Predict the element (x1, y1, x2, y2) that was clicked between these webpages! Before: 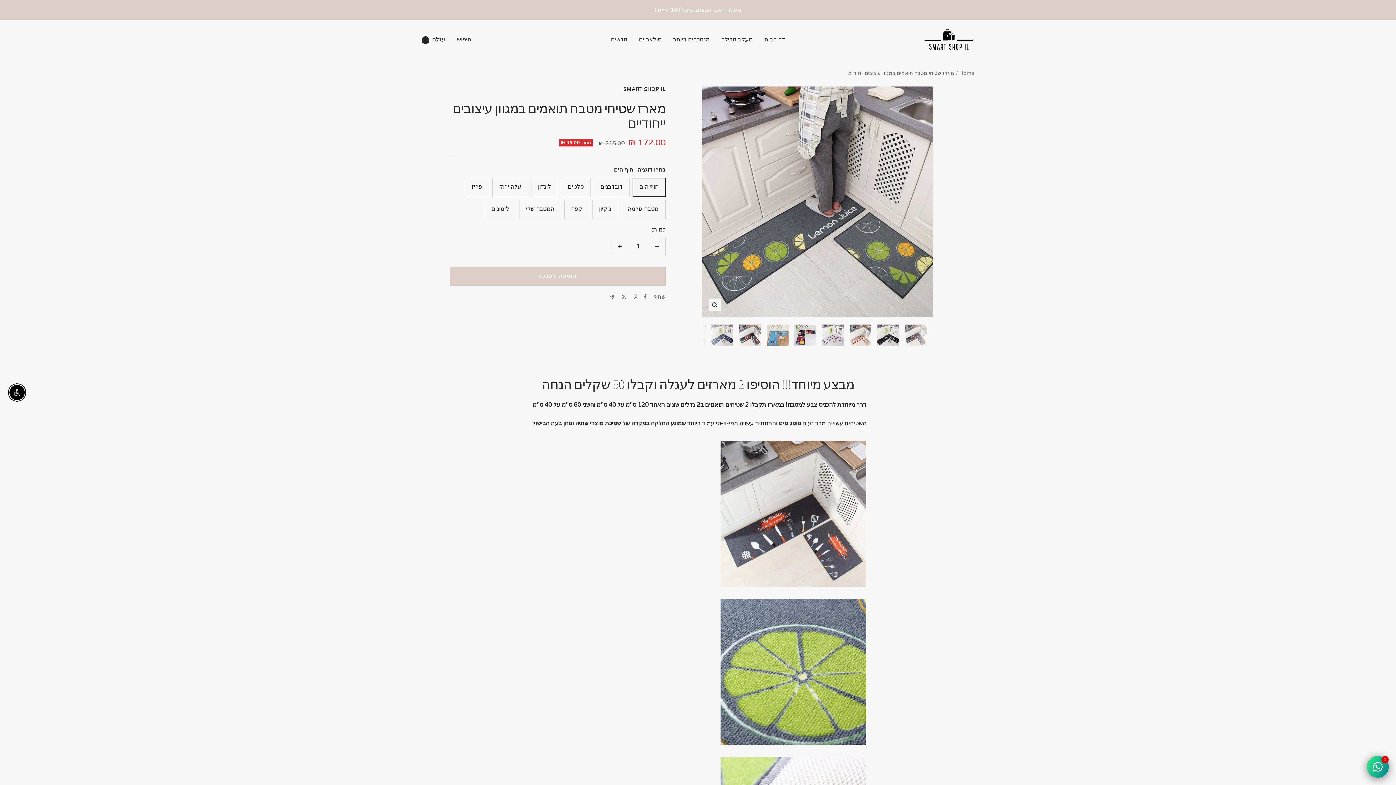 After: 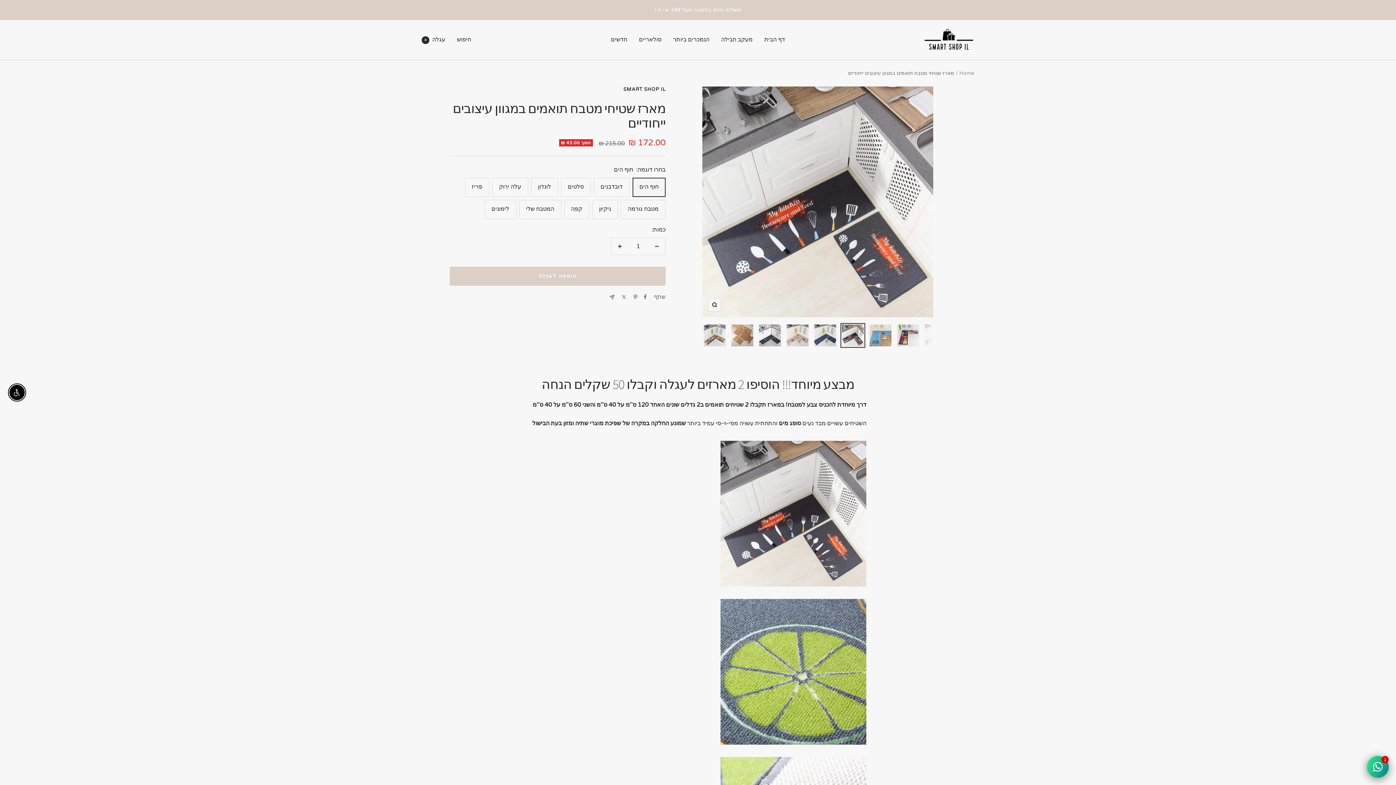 Action: bbox: (737, 323, 762, 347)